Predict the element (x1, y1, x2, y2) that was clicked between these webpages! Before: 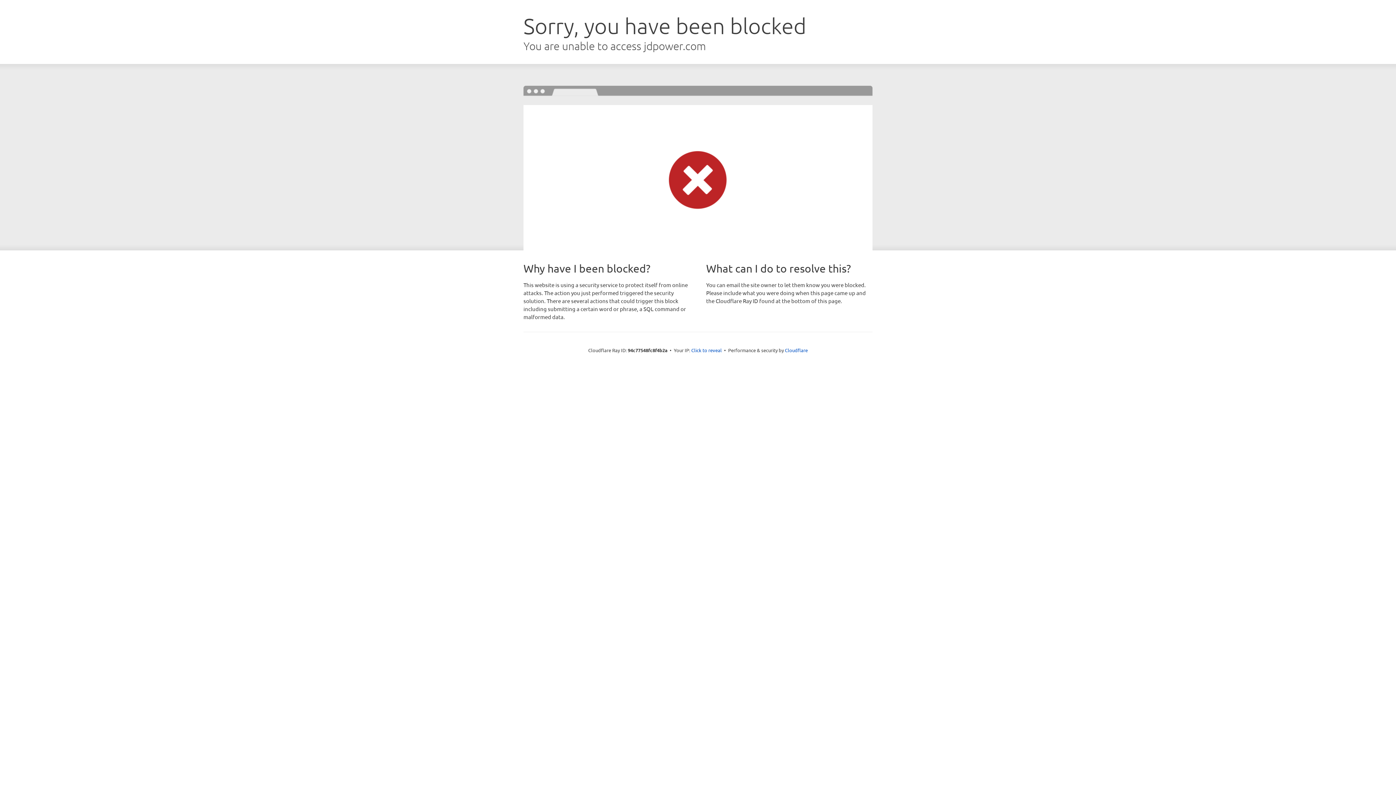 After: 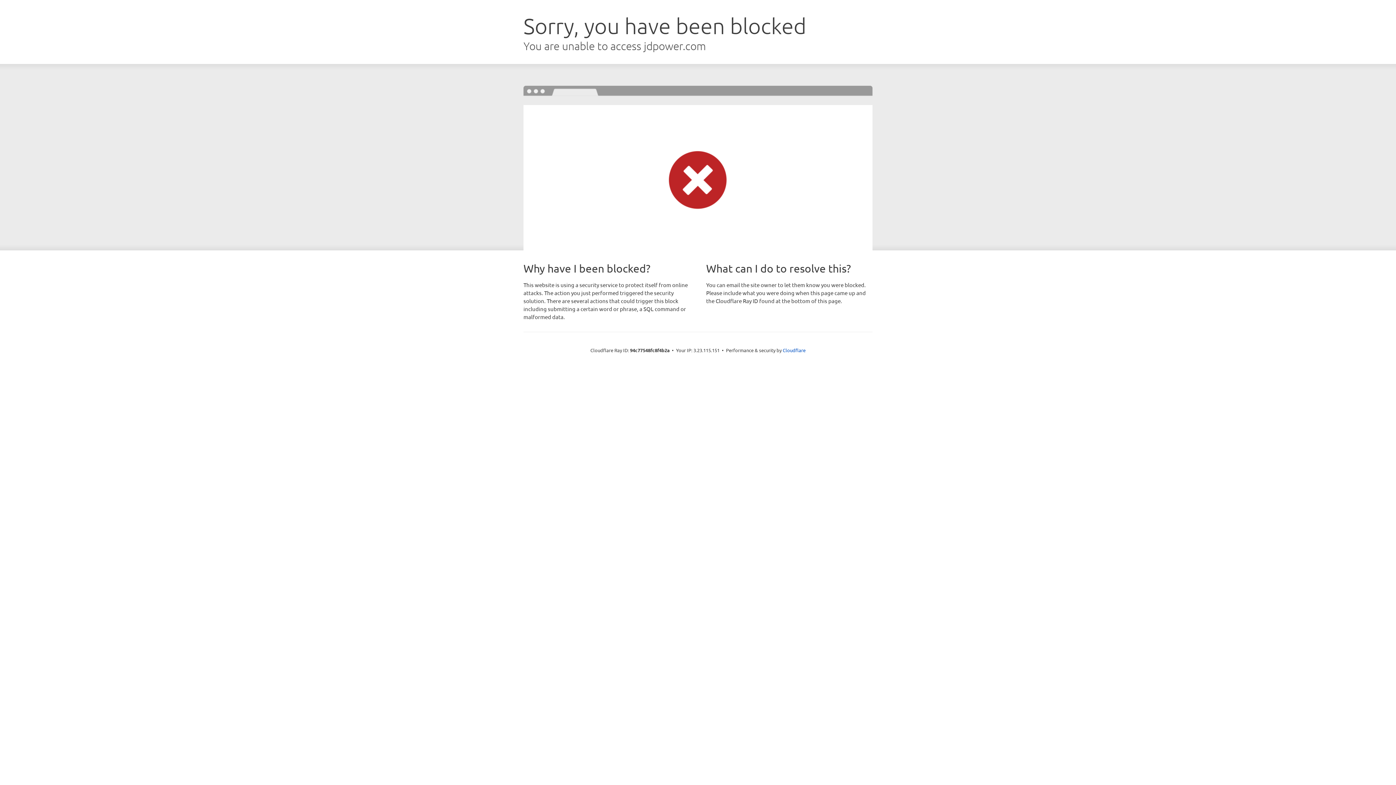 Action: bbox: (691, 346, 722, 353) label: Click to reveal